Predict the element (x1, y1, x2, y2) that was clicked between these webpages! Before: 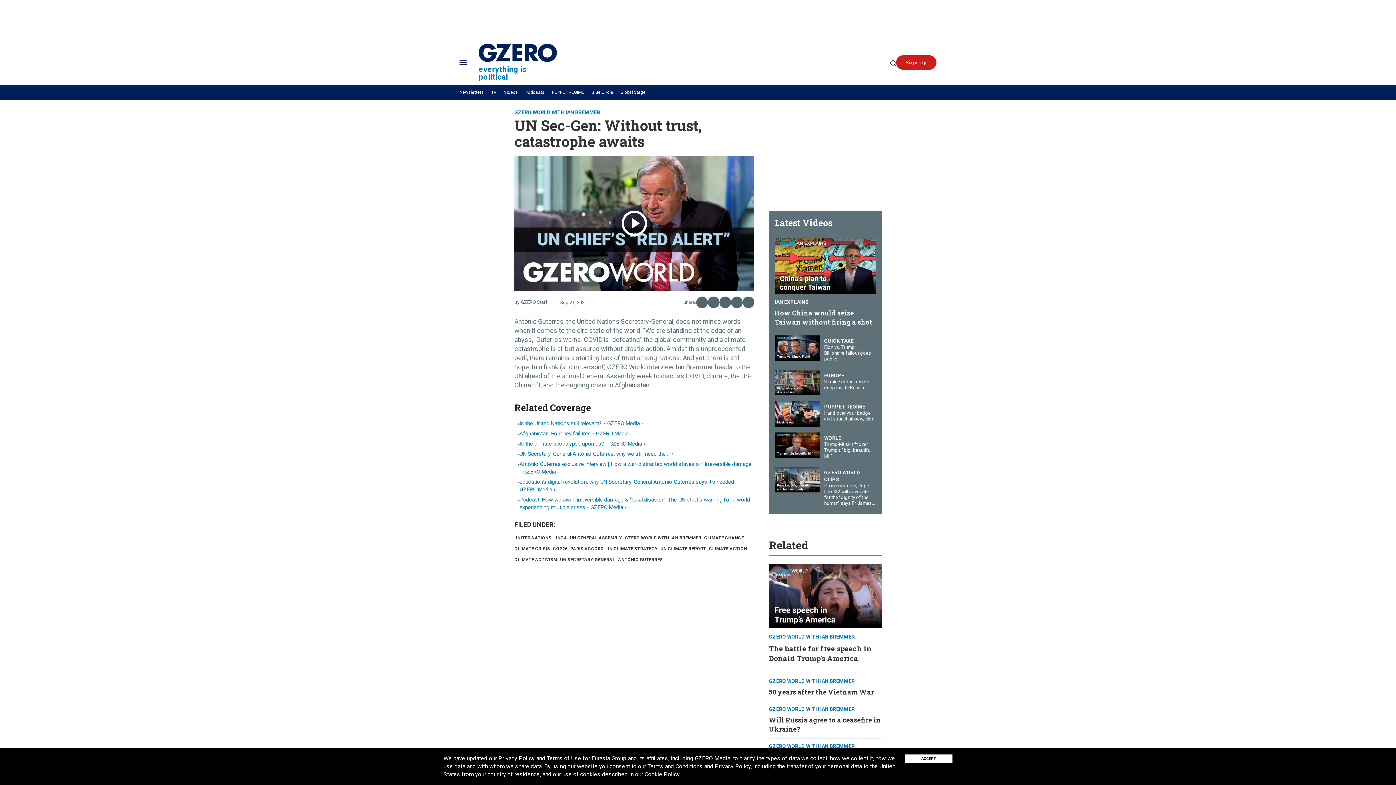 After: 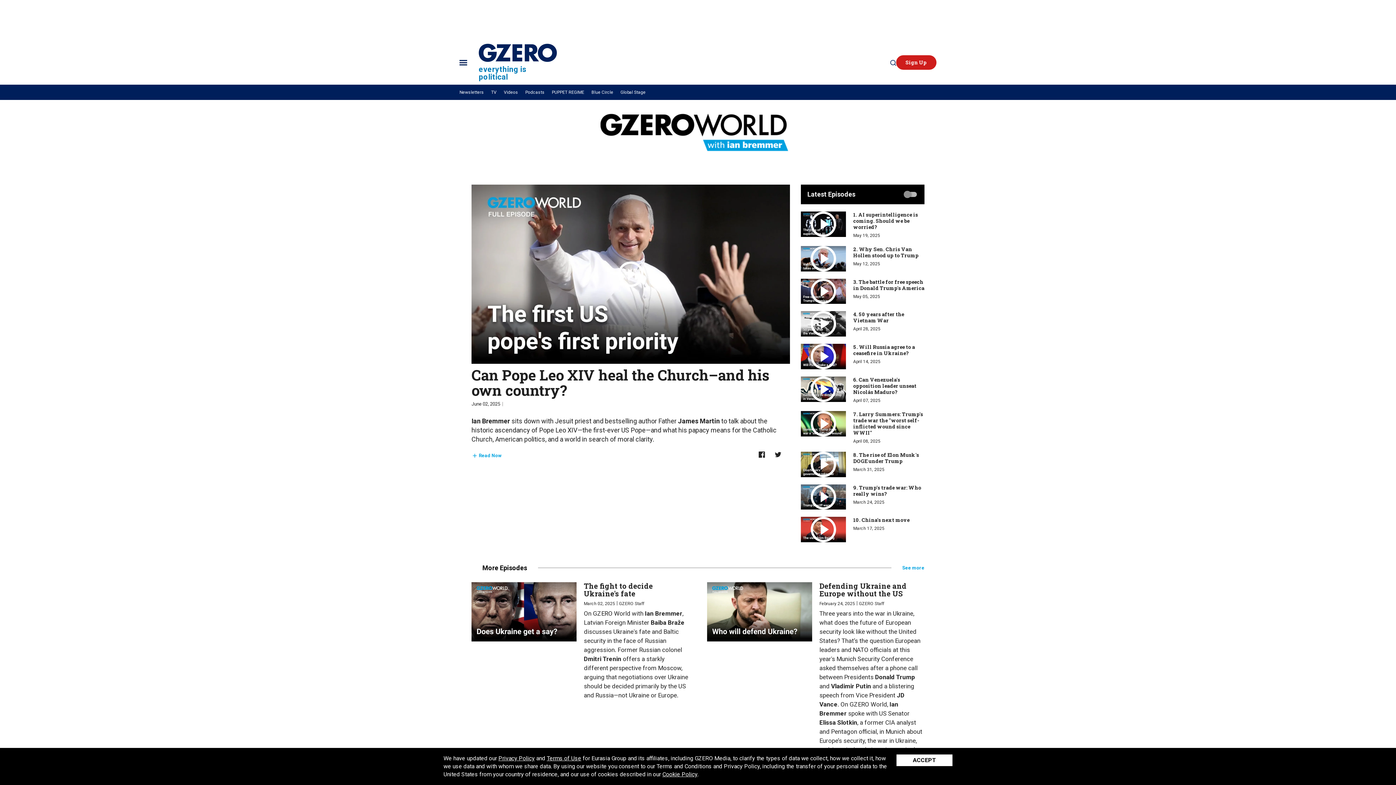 Action: bbox: (491, 89, 496, 94) label: TV